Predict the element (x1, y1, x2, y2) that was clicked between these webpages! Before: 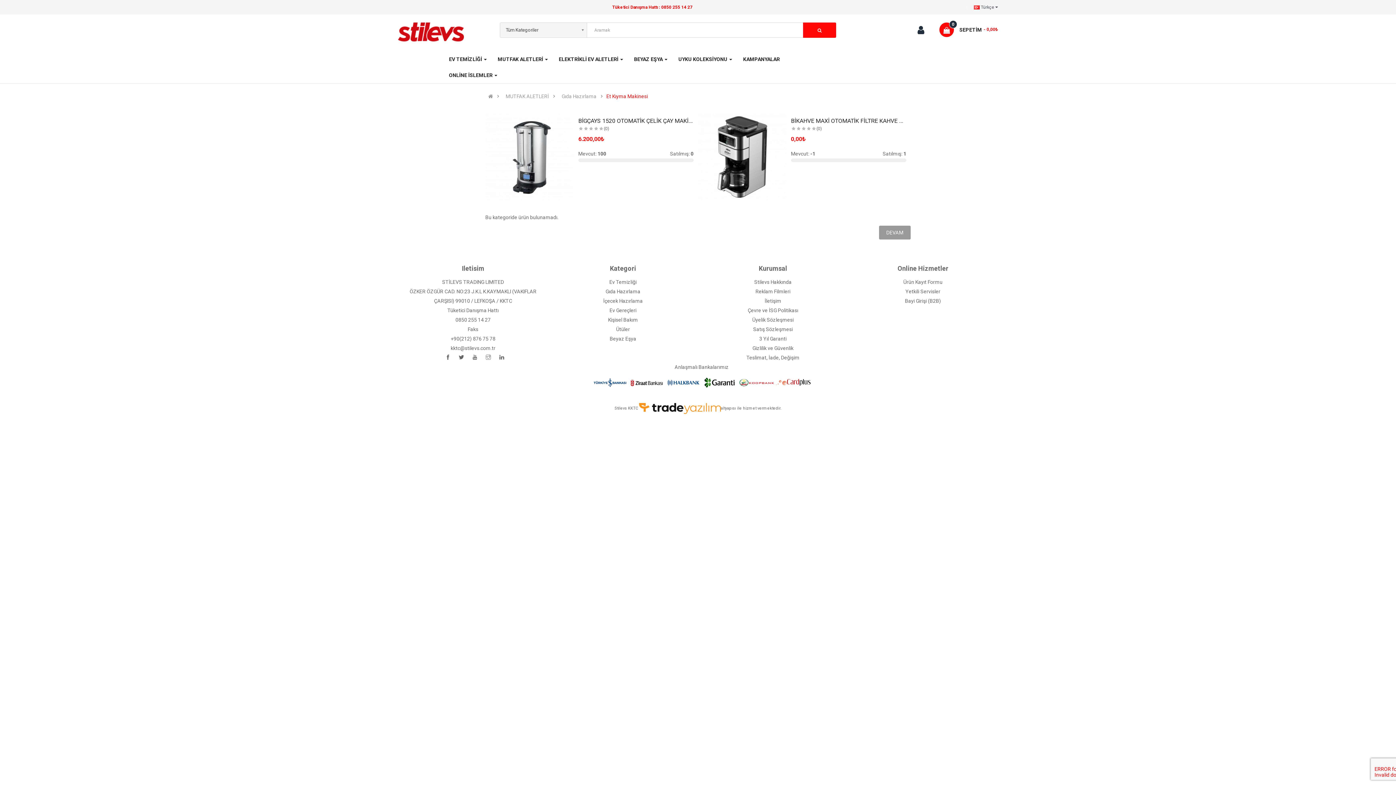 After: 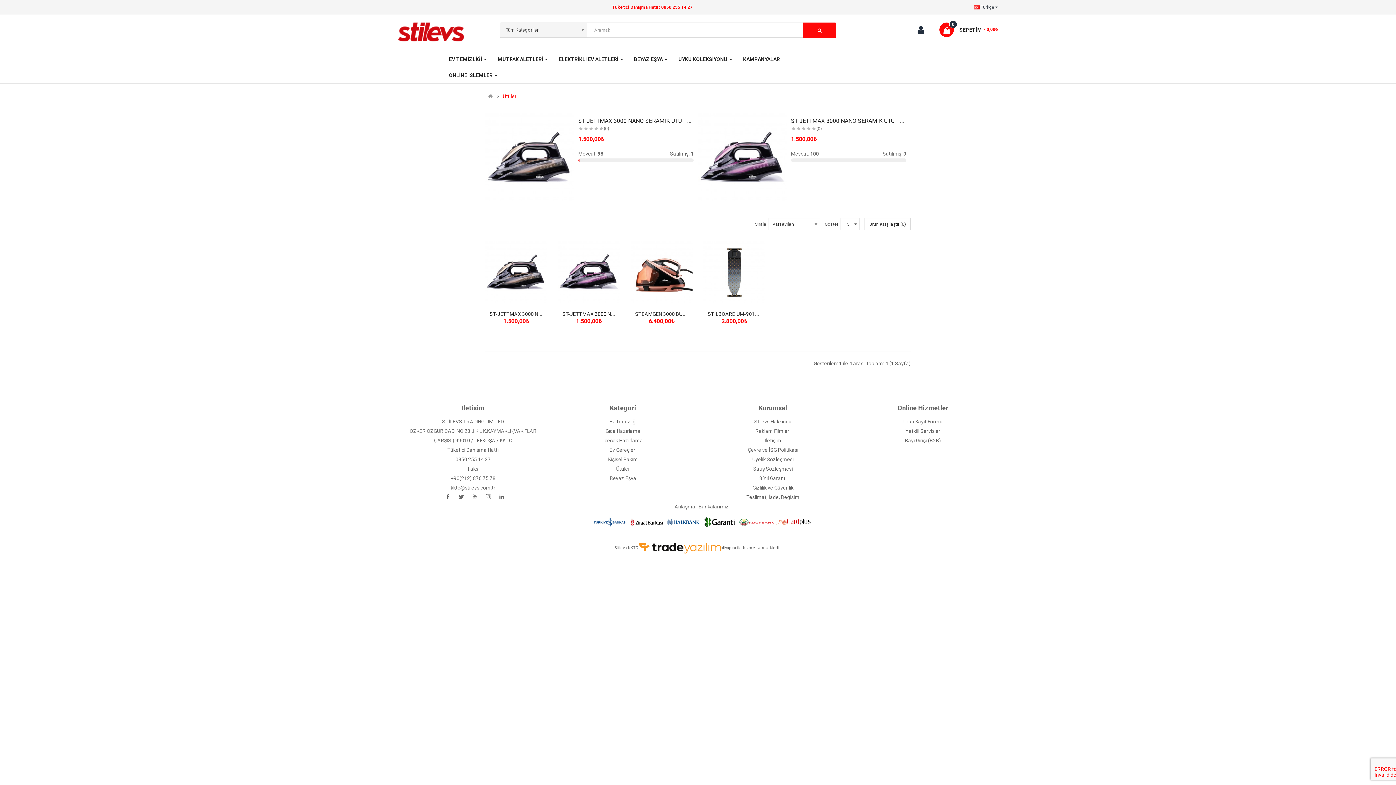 Action: bbox: (616, 326, 630, 332) label: Ütüler